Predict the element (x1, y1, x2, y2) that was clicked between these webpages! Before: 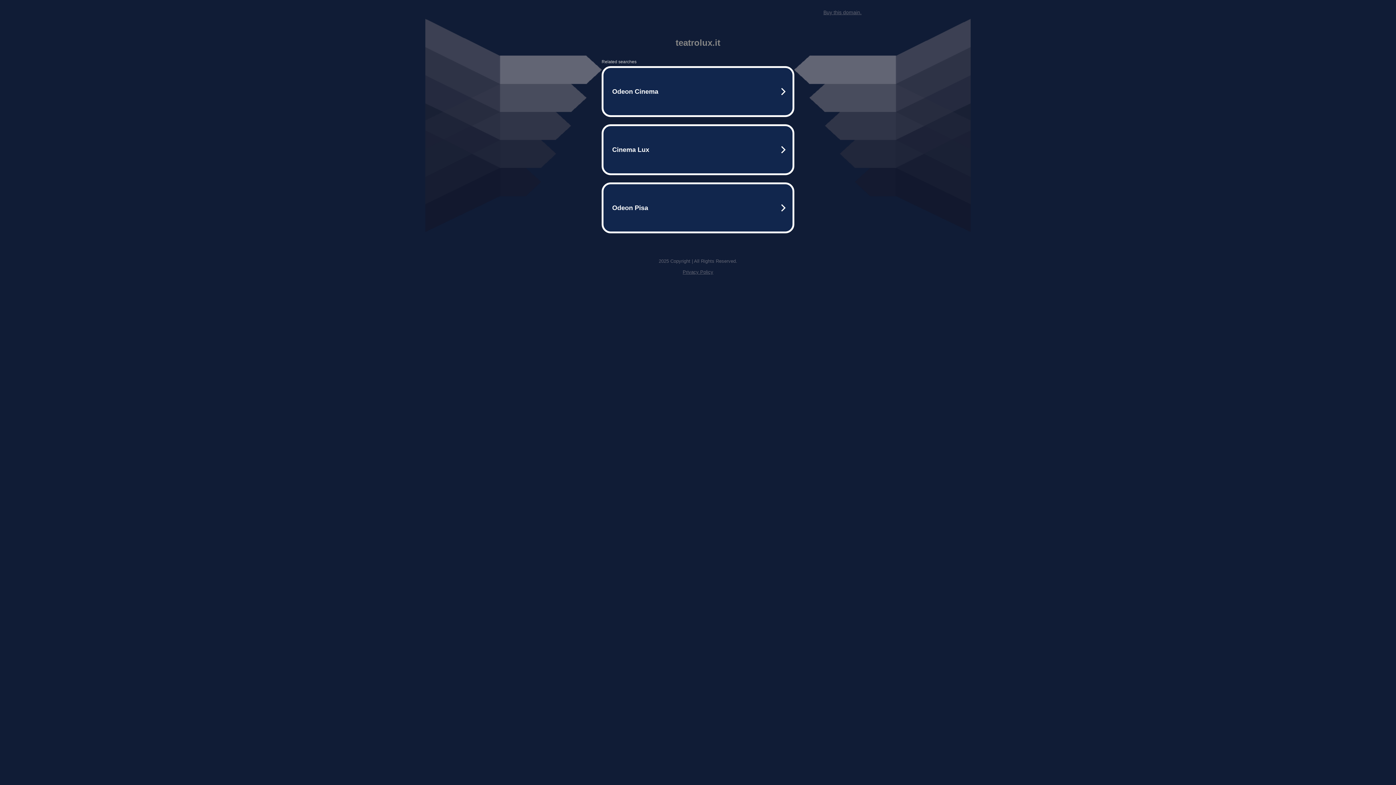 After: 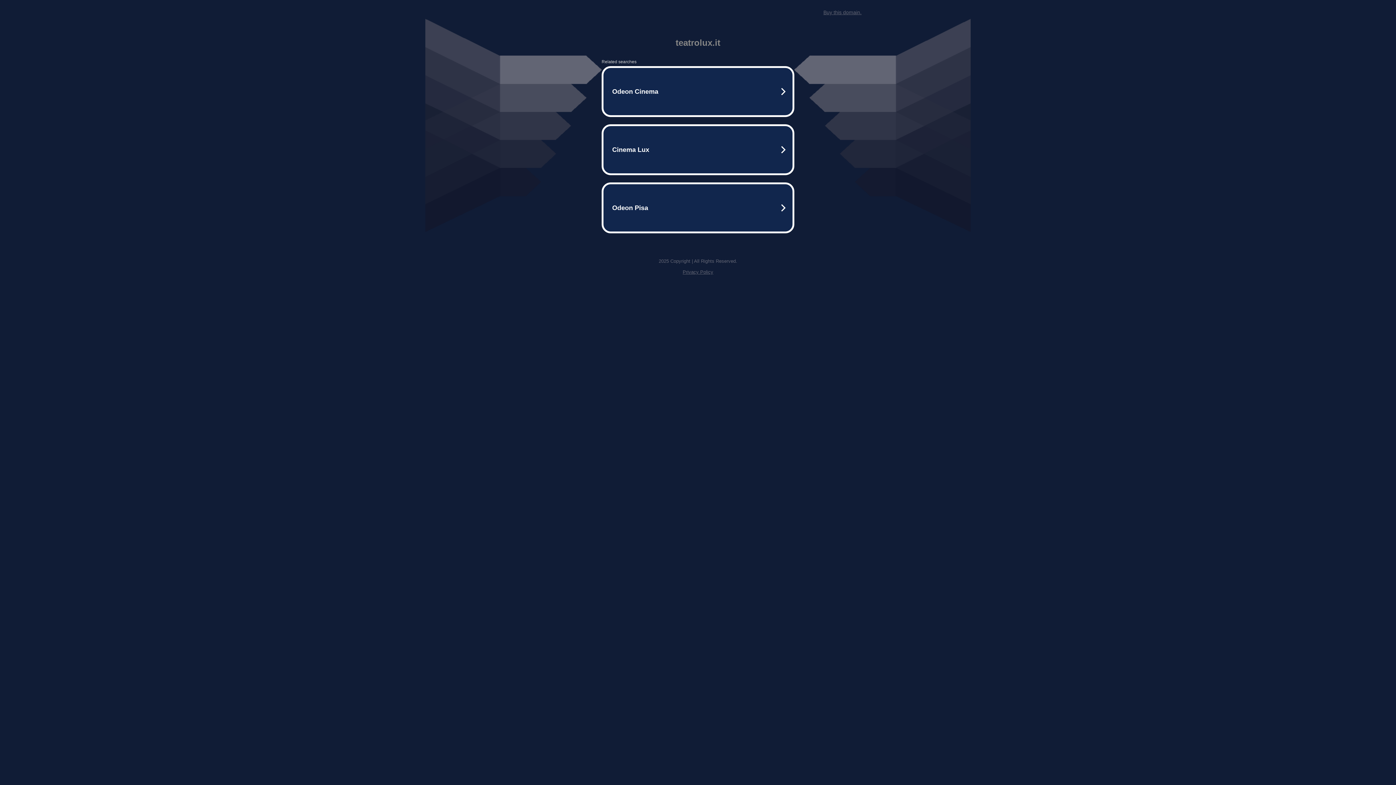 Action: label: Privacy Policy bbox: (682, 269, 713, 274)